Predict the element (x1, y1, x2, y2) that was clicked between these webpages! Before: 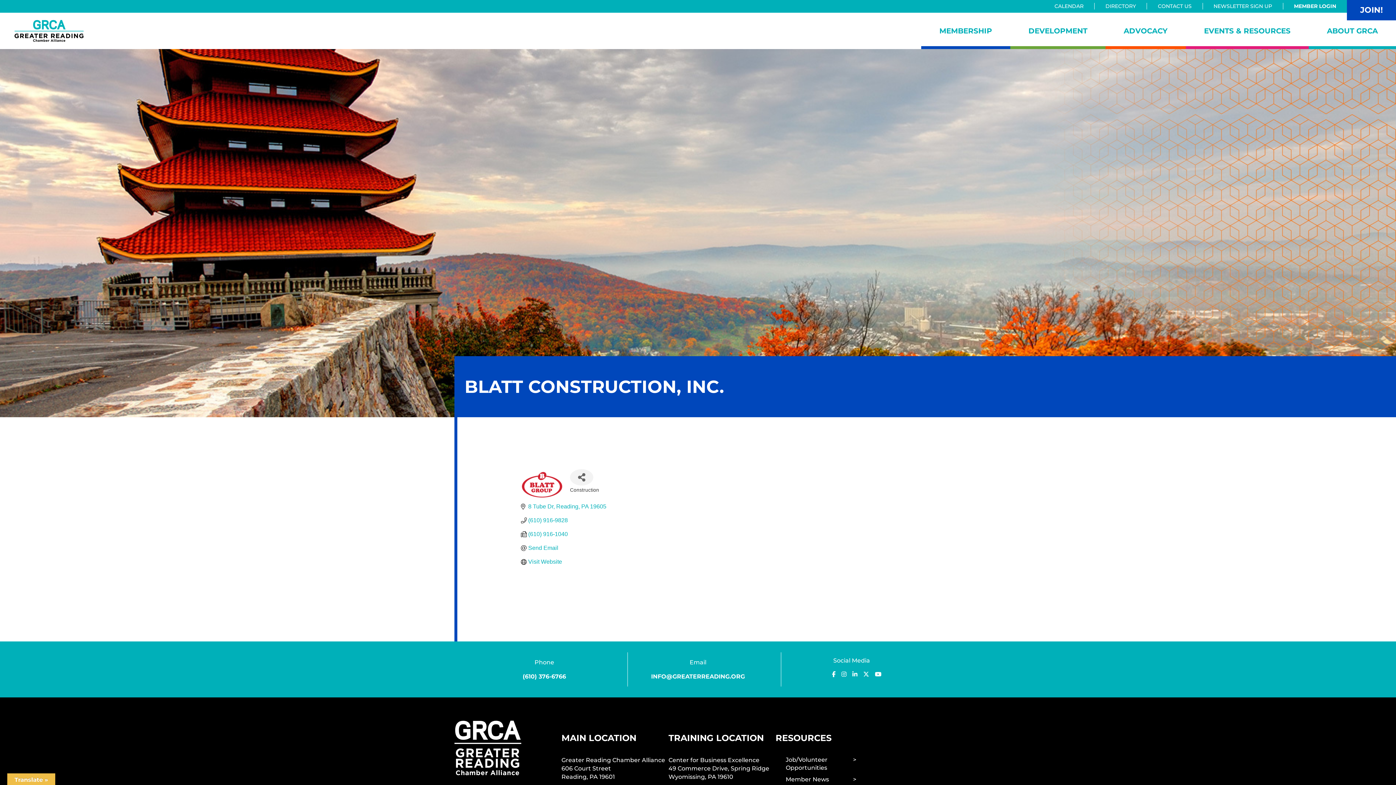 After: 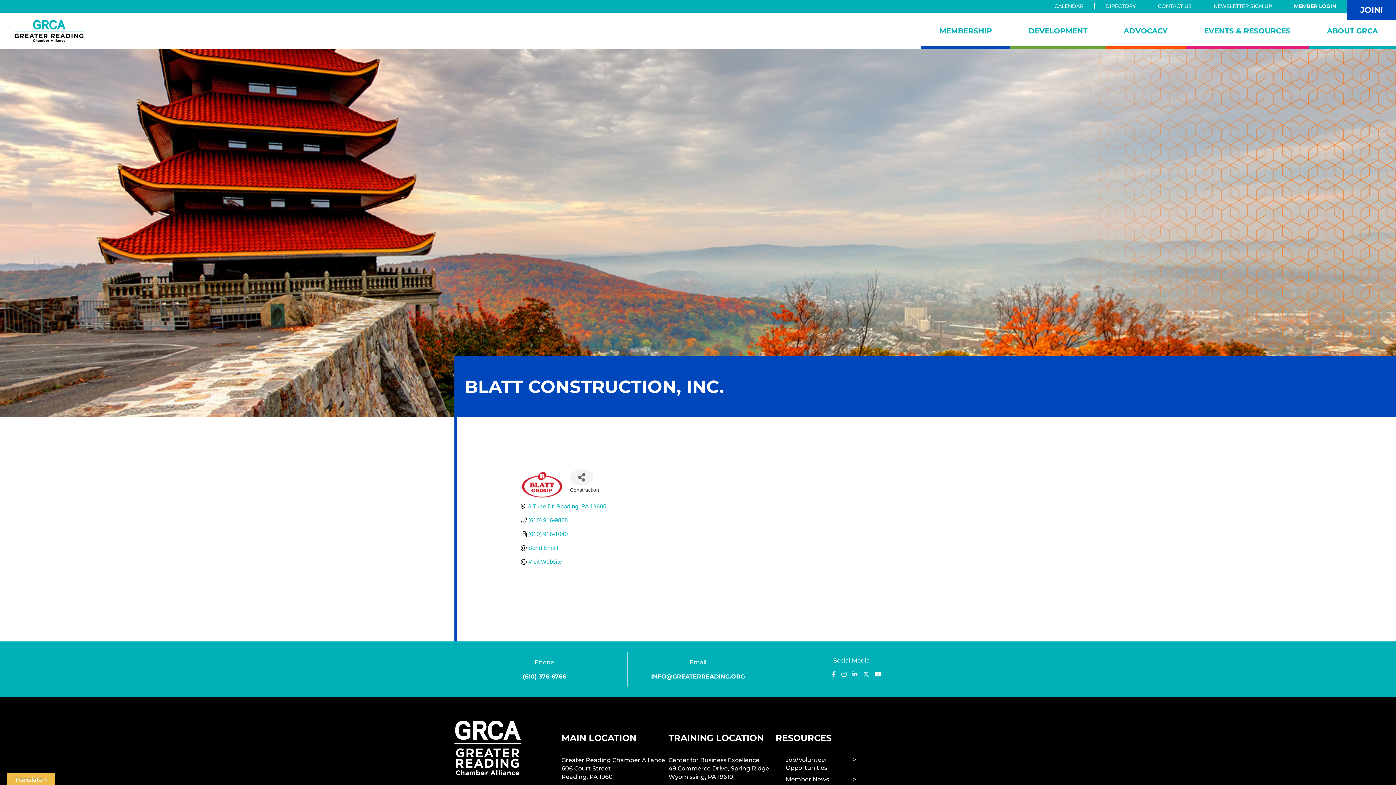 Action: bbox: (651, 673, 745, 680) label: INFO@GREATERREADING.ORG